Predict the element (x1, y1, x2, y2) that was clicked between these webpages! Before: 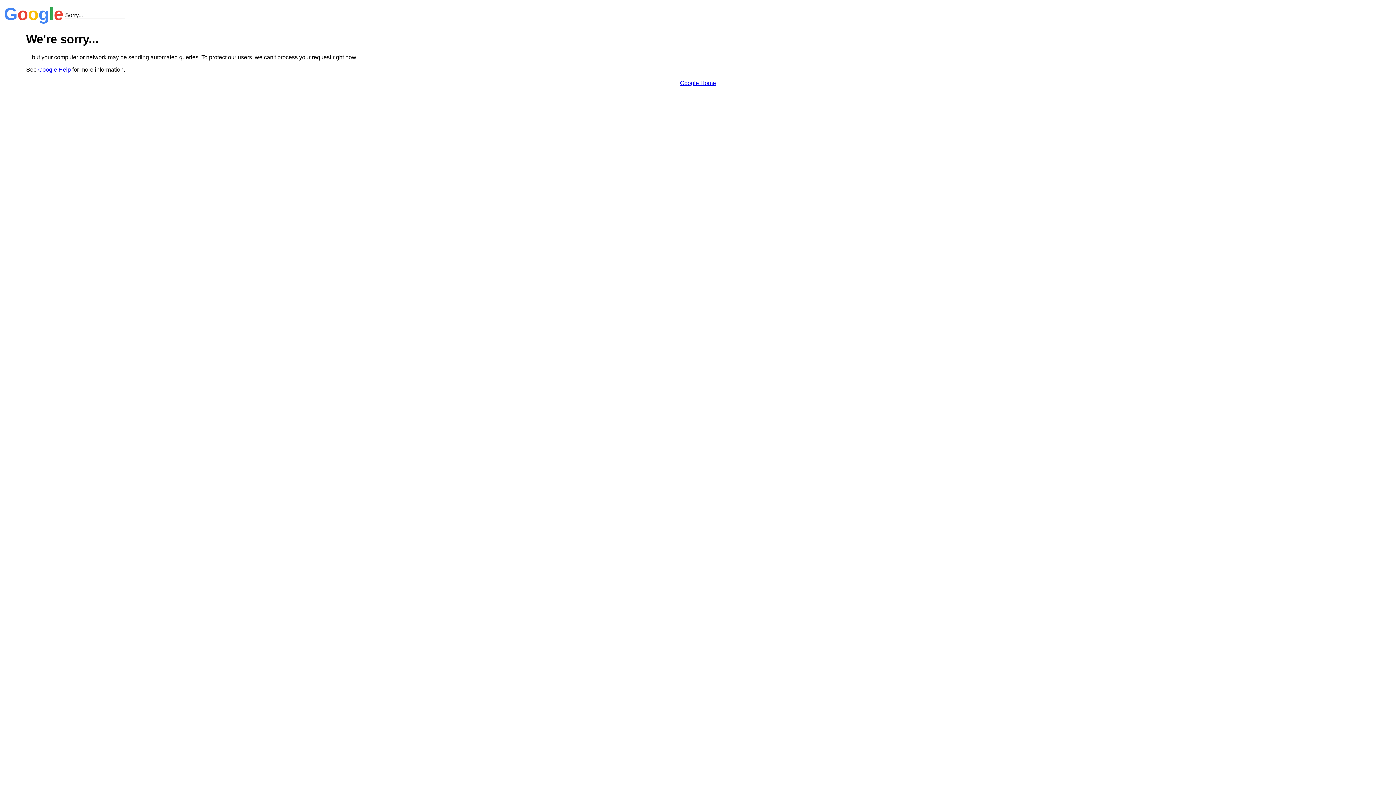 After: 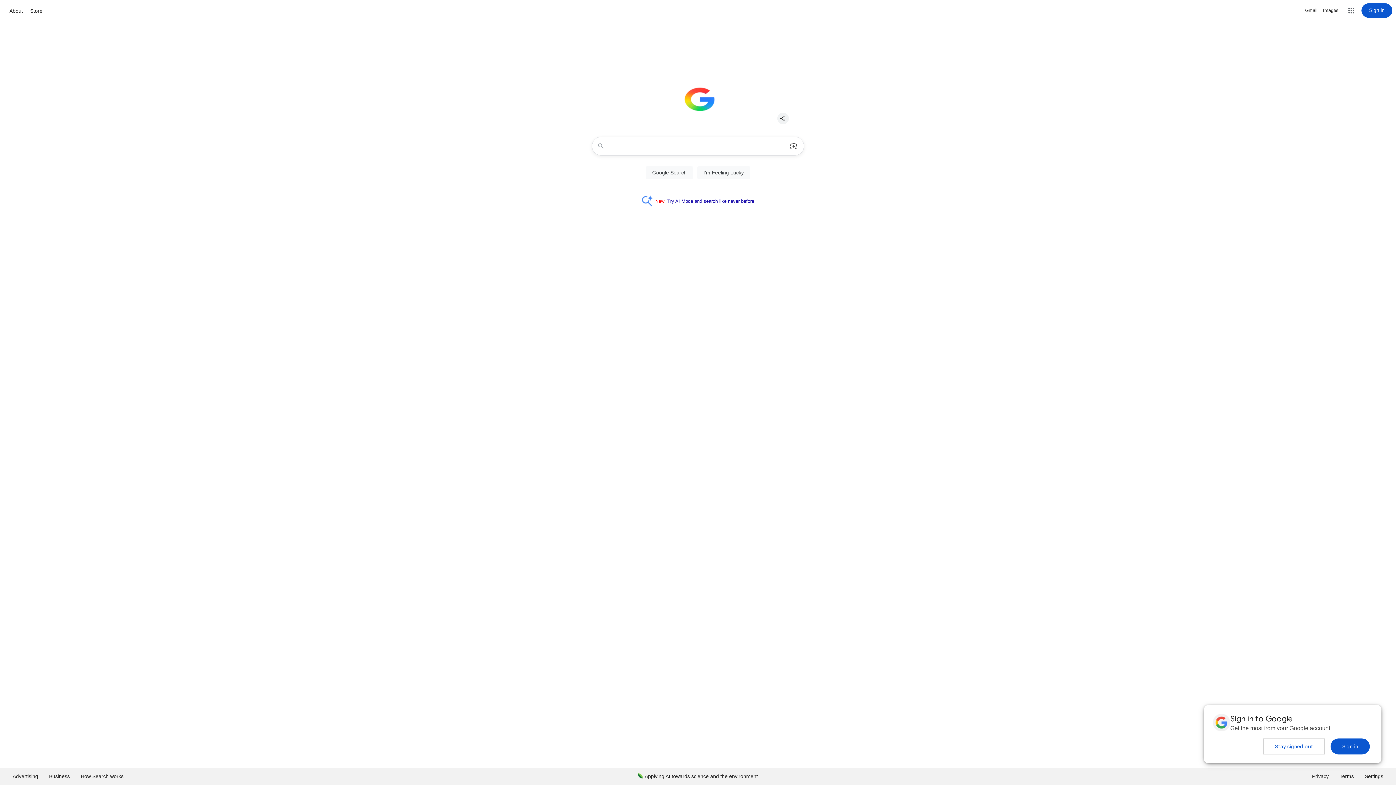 Action: bbox: (680, 79, 716, 86) label: Google Home